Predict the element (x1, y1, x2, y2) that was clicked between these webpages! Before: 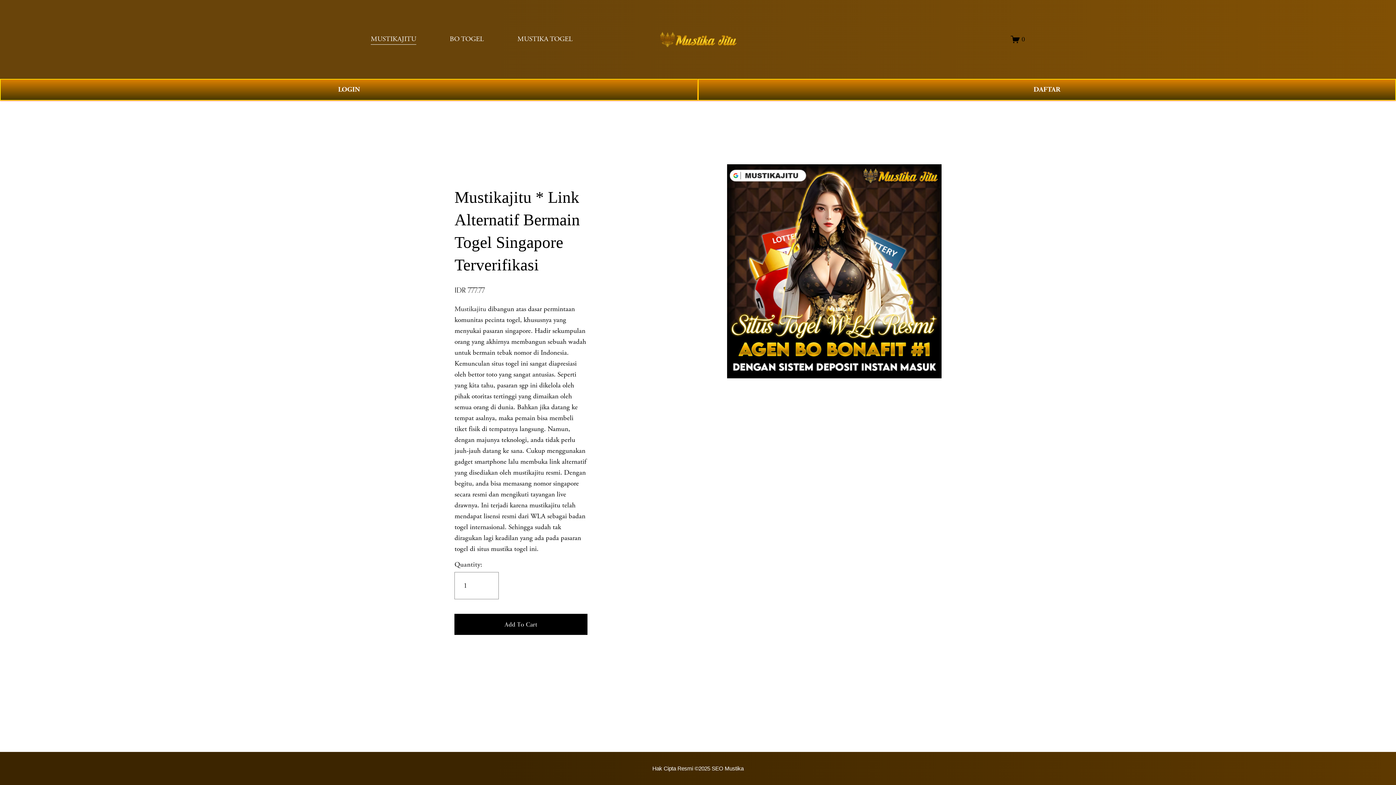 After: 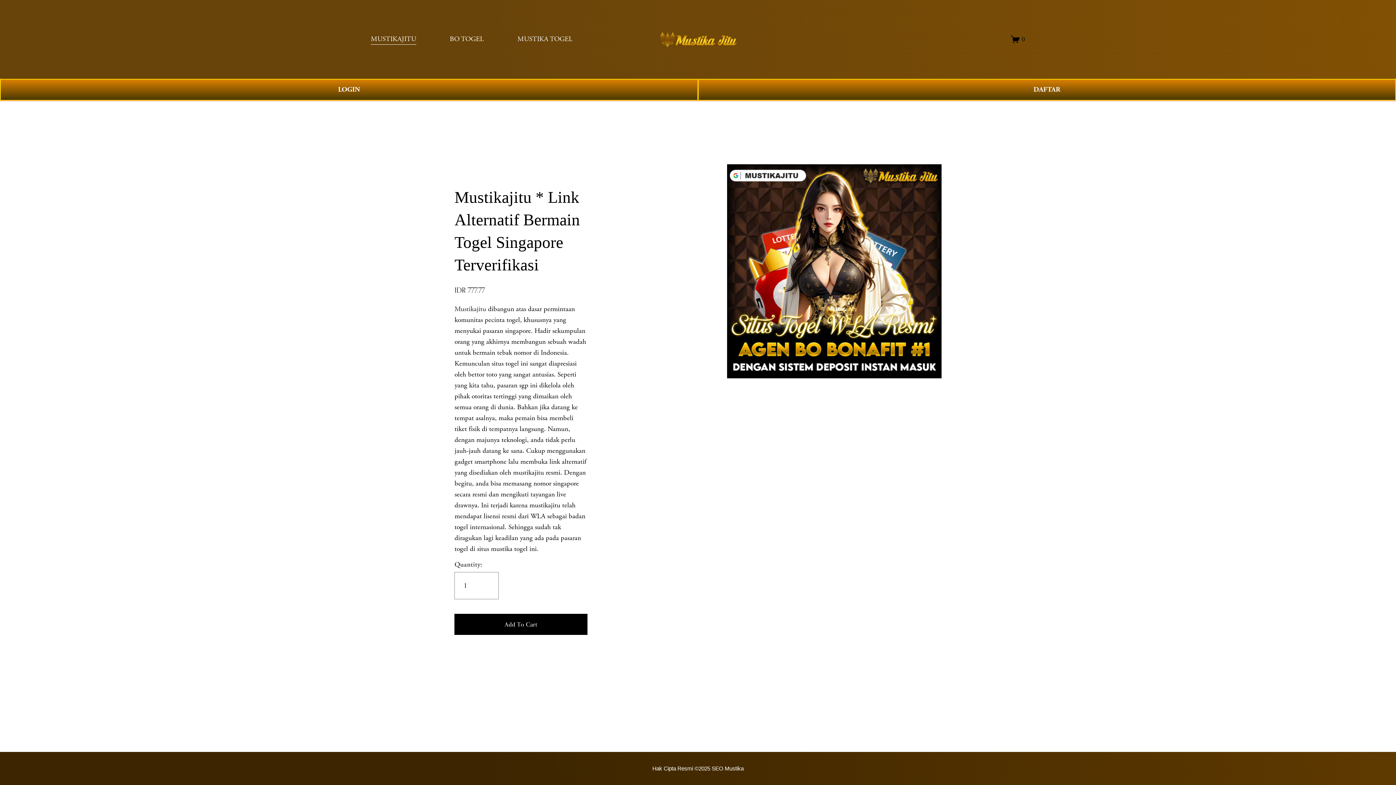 Action: label: MUSTIKA TOGEL bbox: (517, 33, 572, 45)